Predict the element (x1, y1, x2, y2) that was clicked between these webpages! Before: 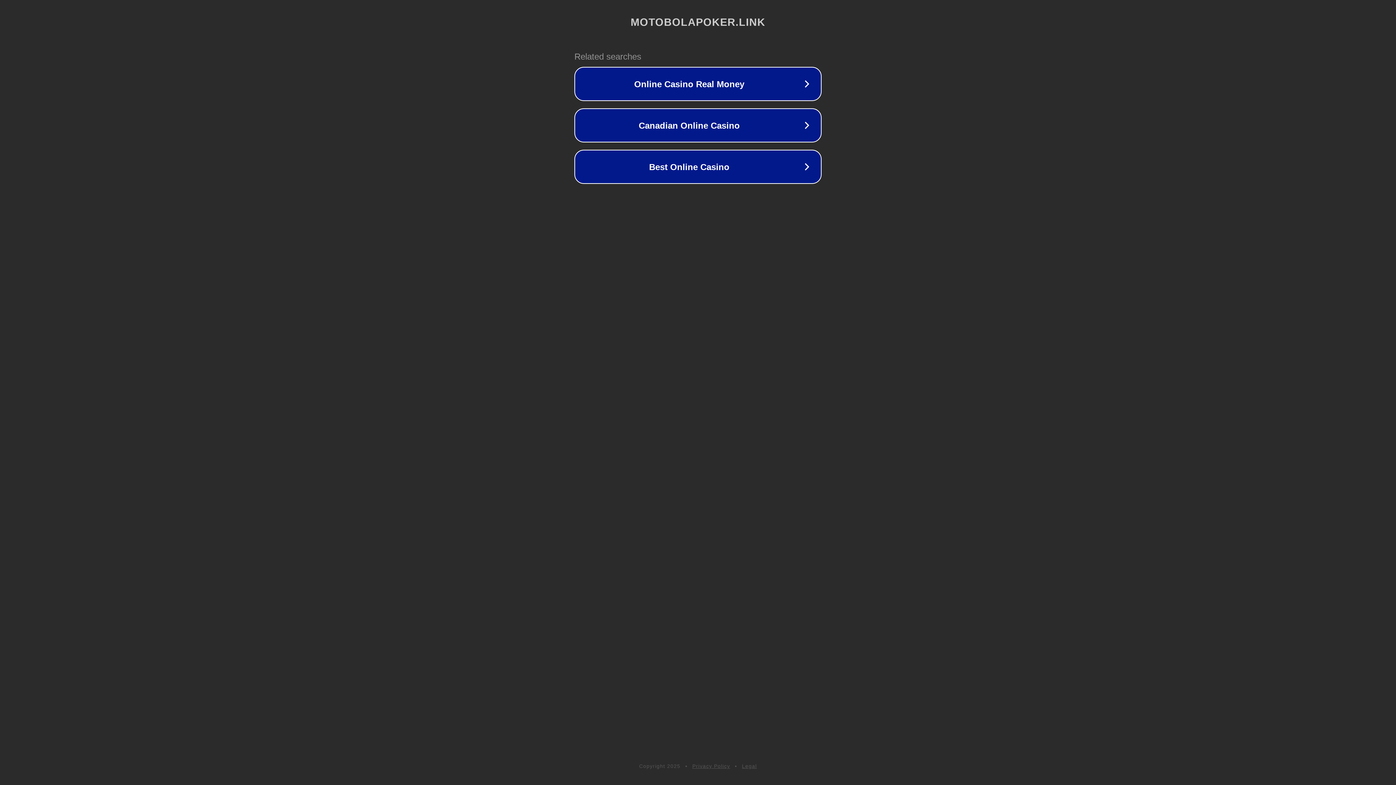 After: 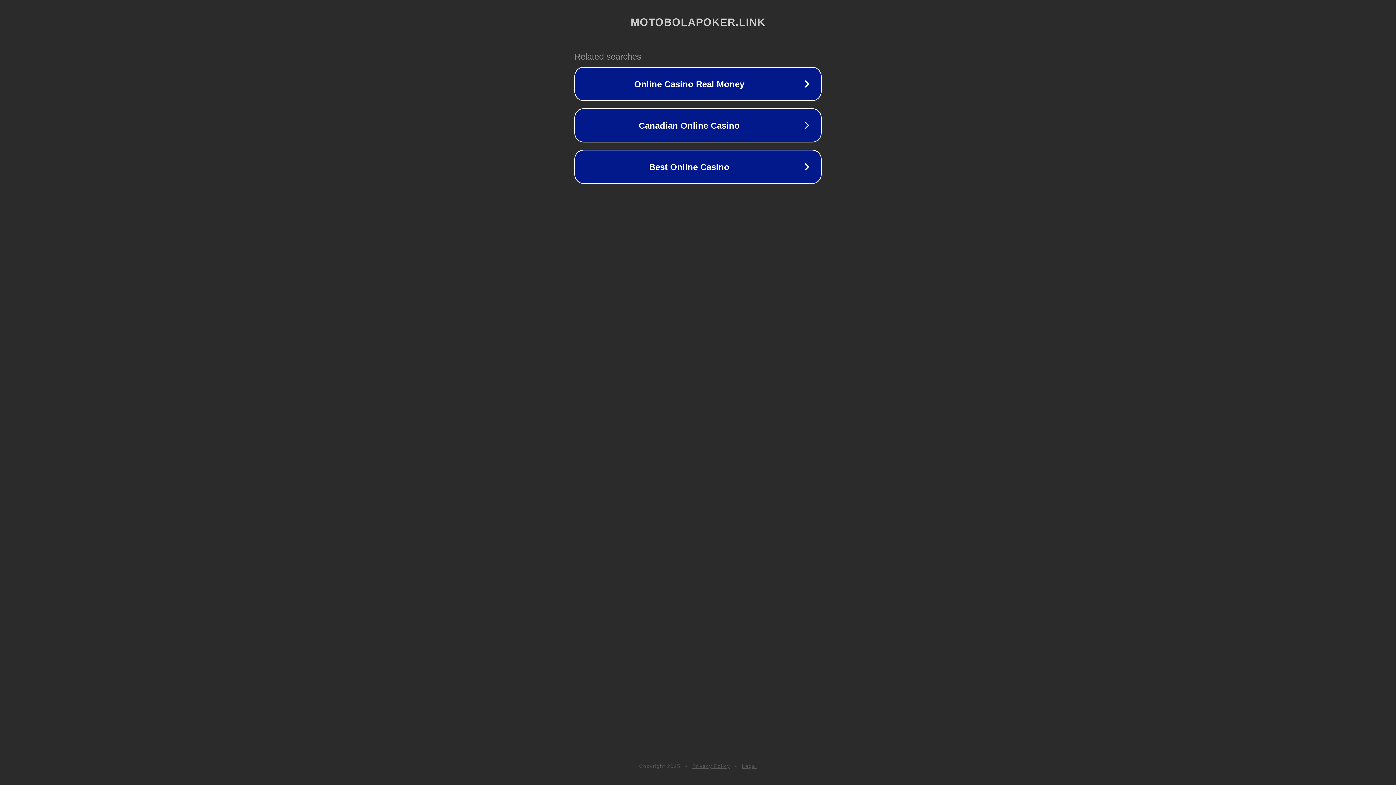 Action: label: Legal bbox: (742, 763, 757, 769)